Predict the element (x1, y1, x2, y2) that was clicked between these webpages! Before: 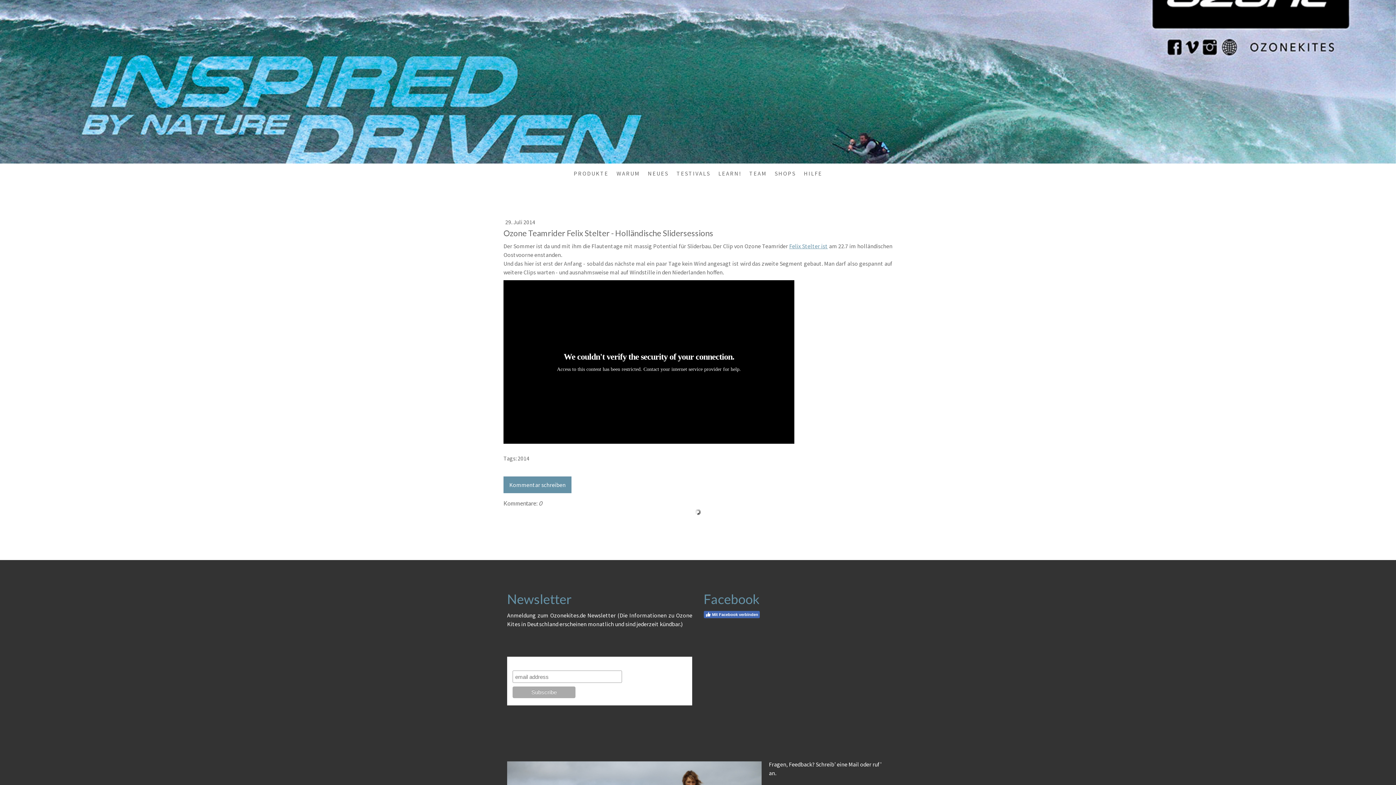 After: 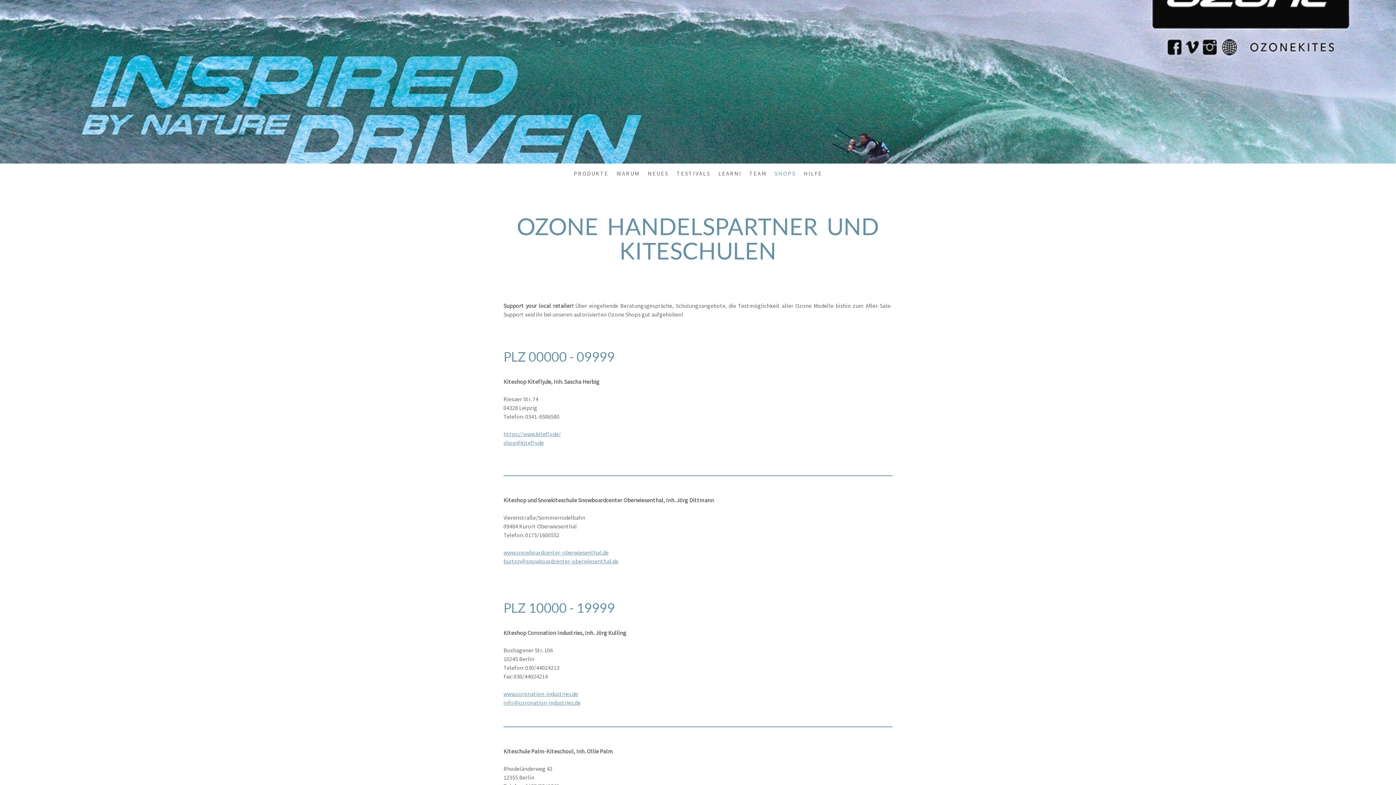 Action: bbox: (770, 165, 800, 181) label: SHOPS